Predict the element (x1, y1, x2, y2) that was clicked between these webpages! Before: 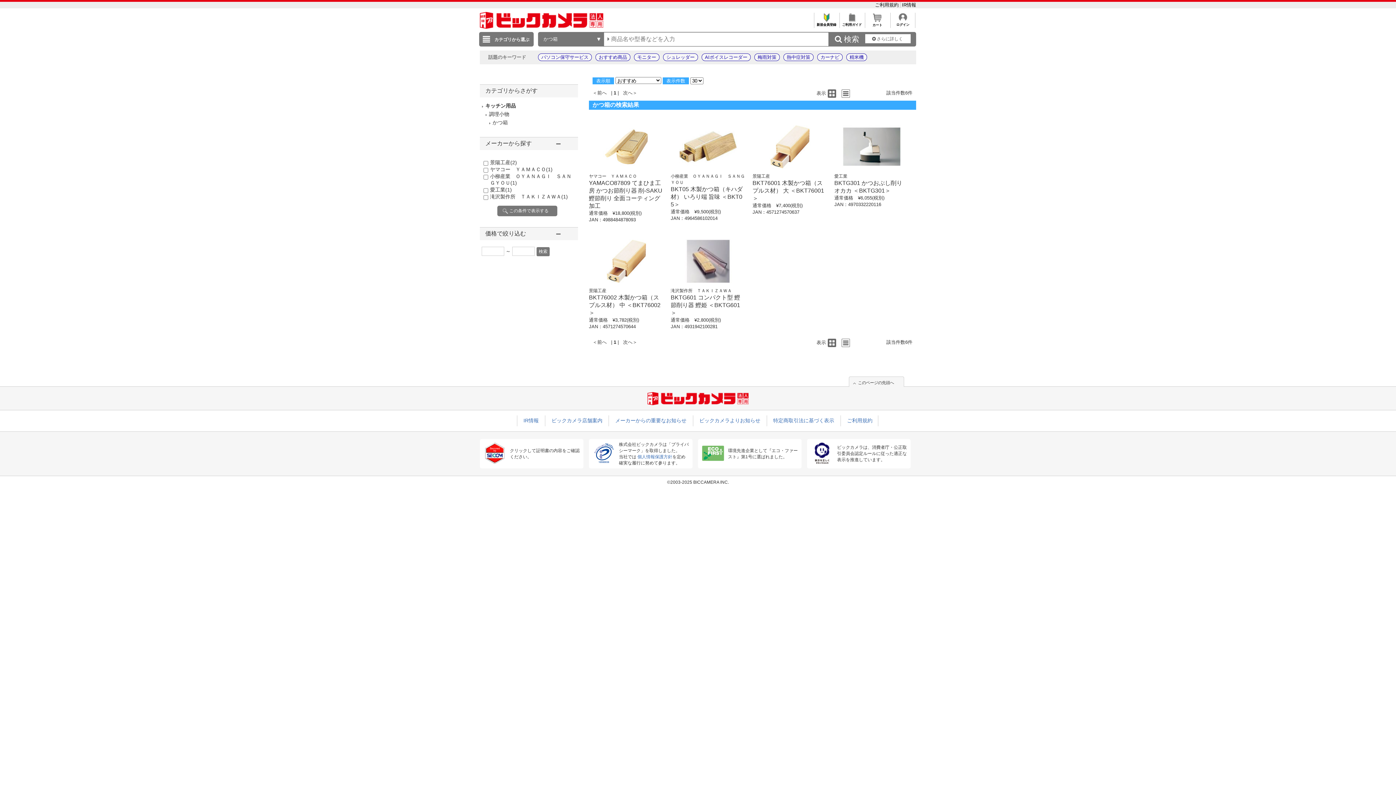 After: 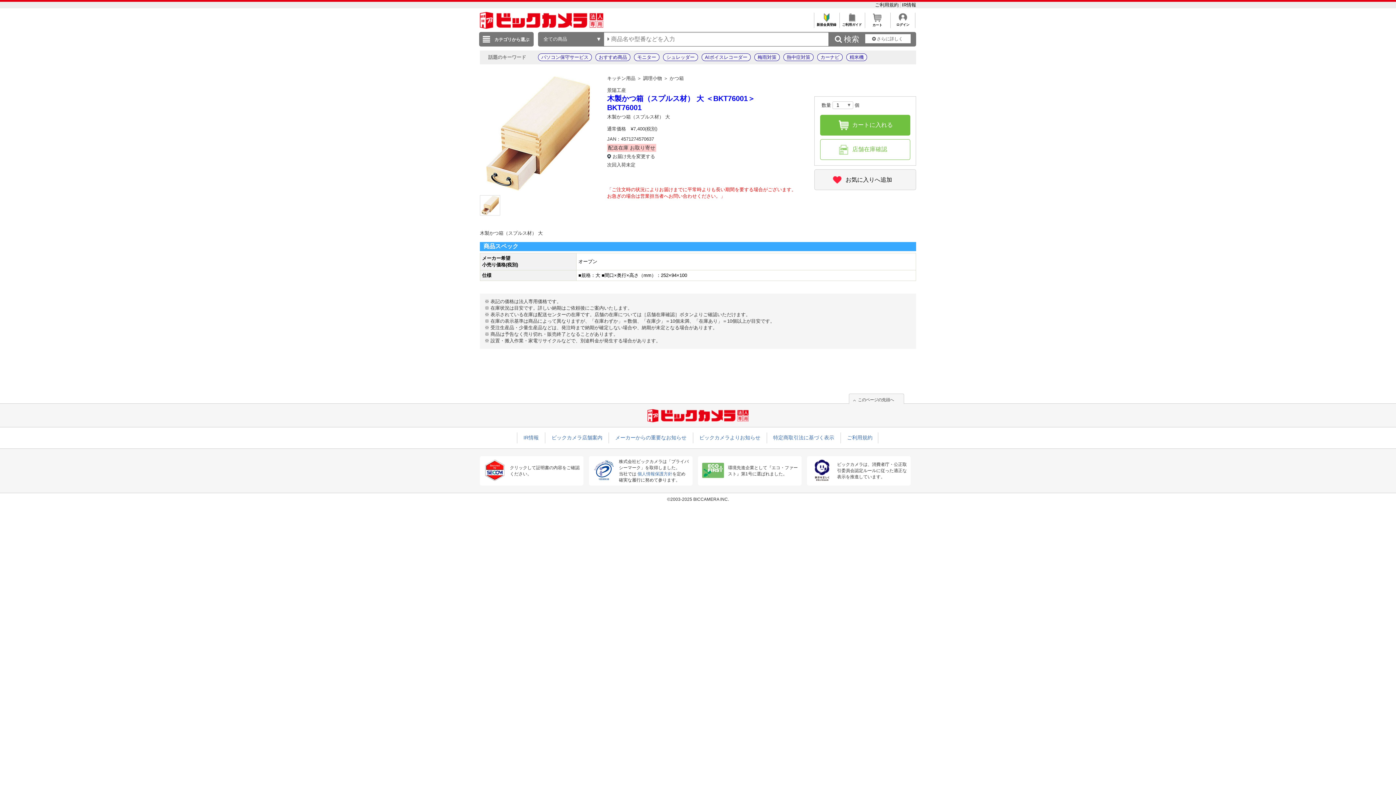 Action: label: BKT76001 木製かつ箱（スプルス材） 大 ＜BKT76001＞
 bbox: (752, 180, 824, 201)